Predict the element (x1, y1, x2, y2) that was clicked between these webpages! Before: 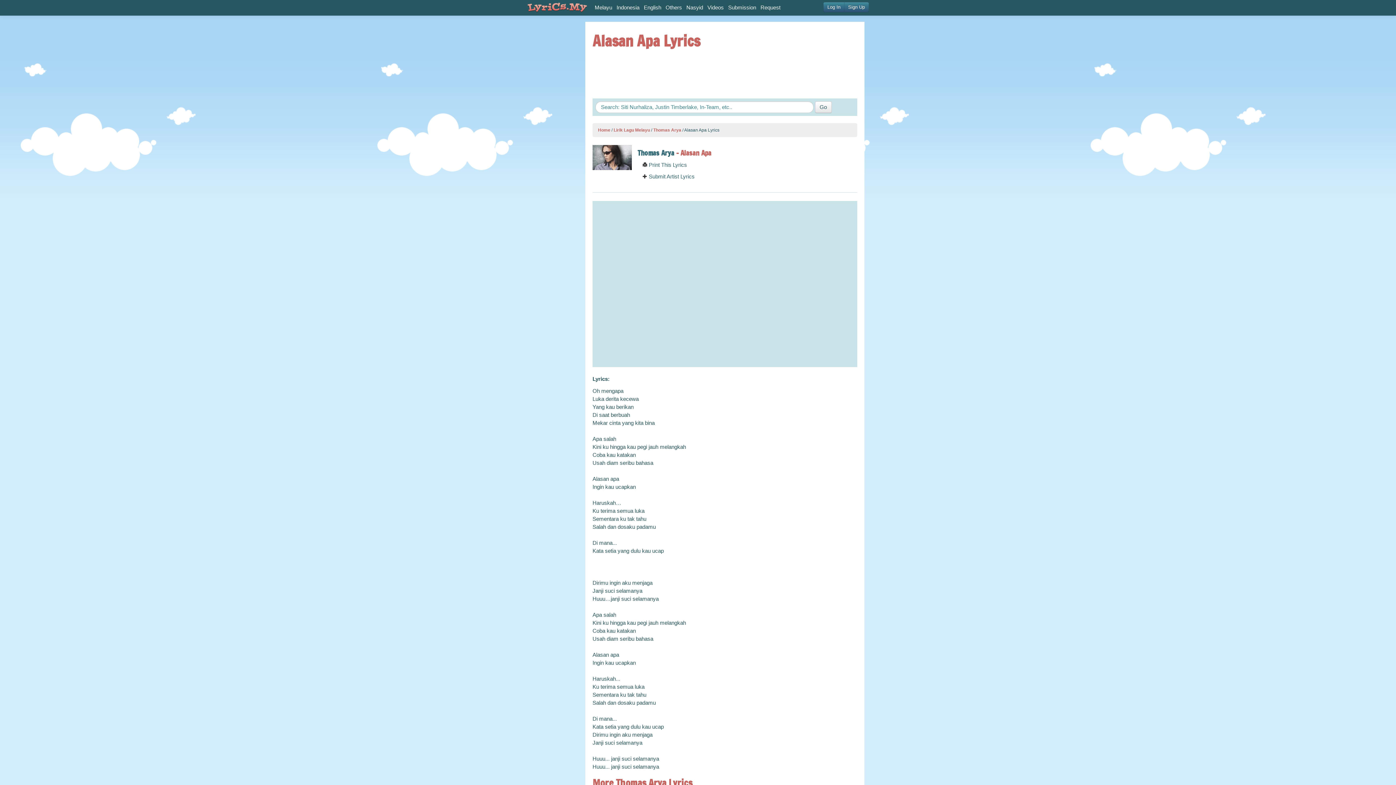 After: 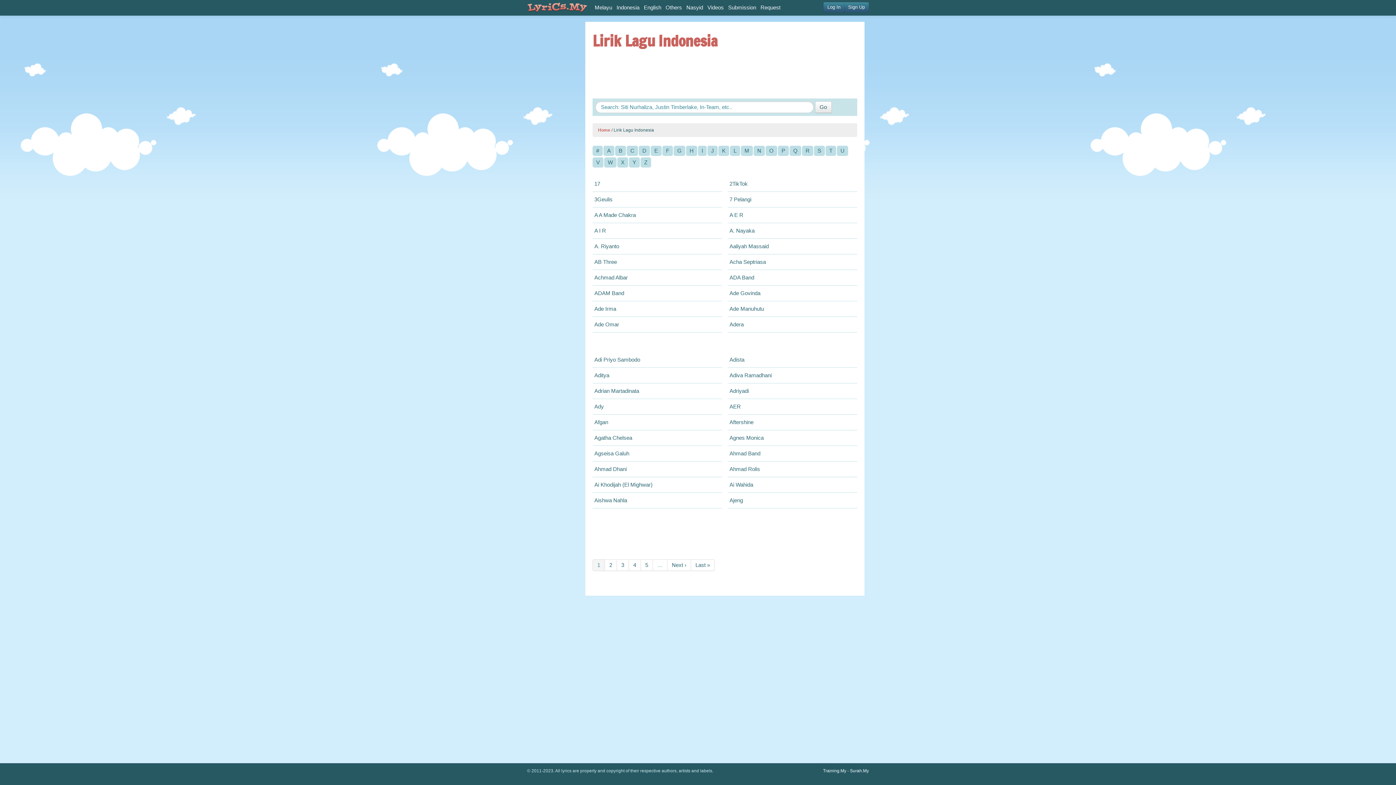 Action: label: Indonesia bbox: (614, 0, 641, 15)